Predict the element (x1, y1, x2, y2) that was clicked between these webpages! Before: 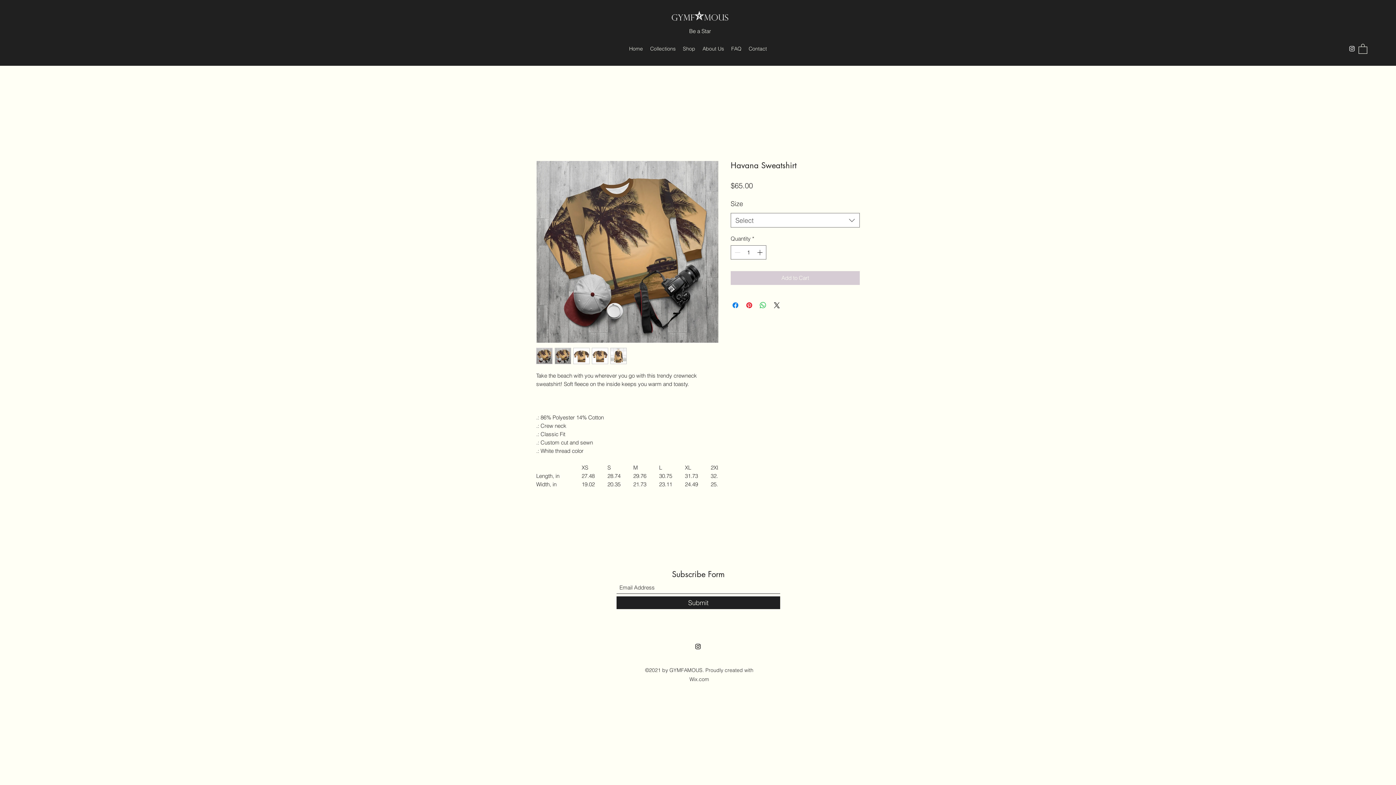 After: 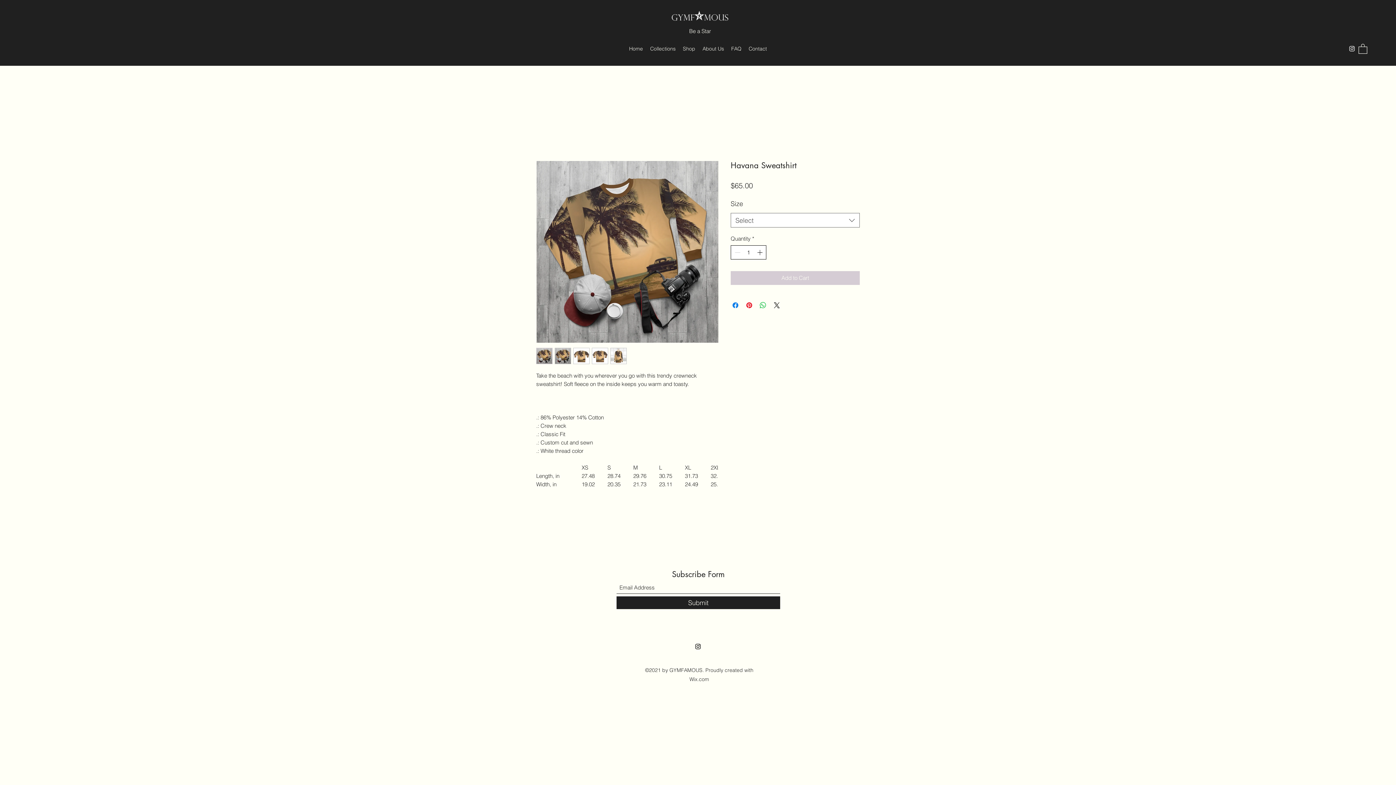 Action: bbox: (755, 245, 765, 259)